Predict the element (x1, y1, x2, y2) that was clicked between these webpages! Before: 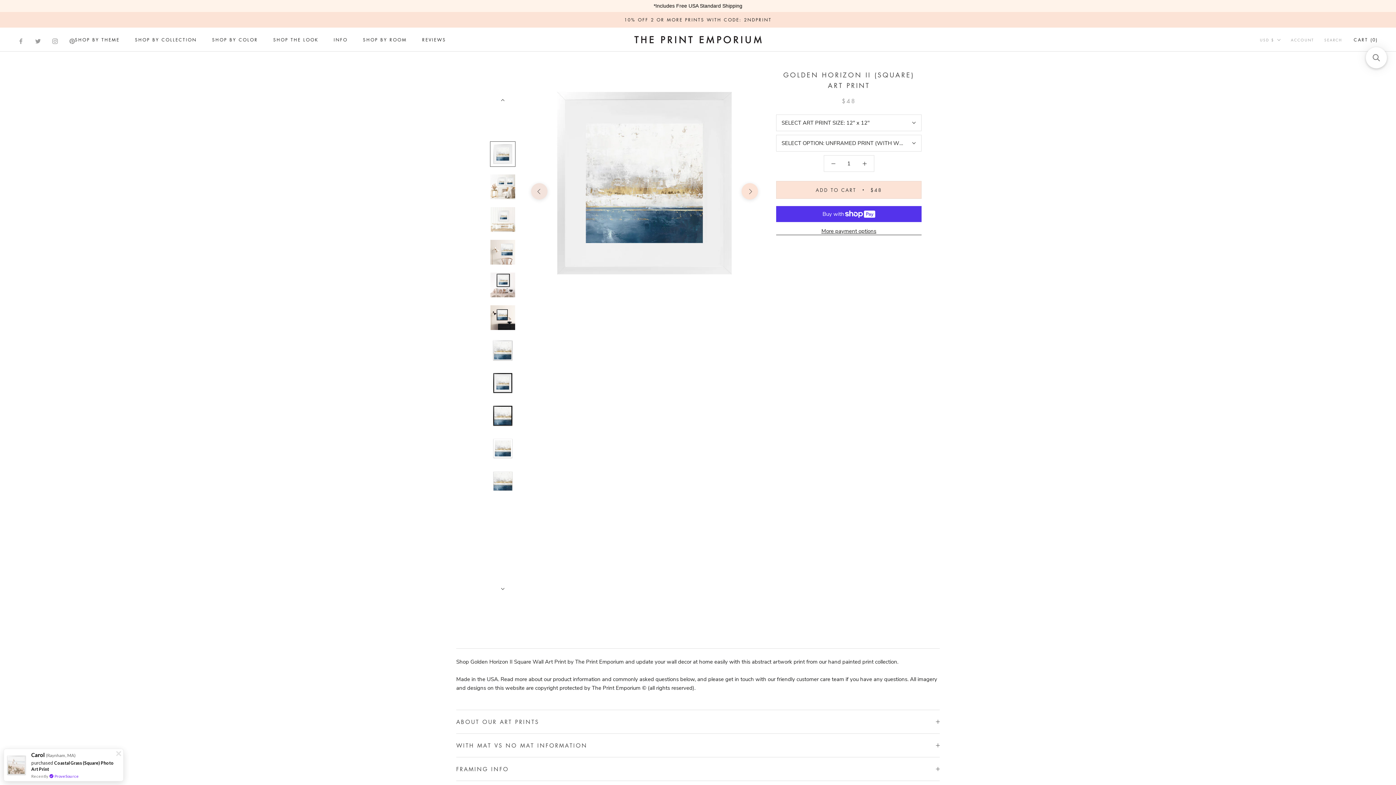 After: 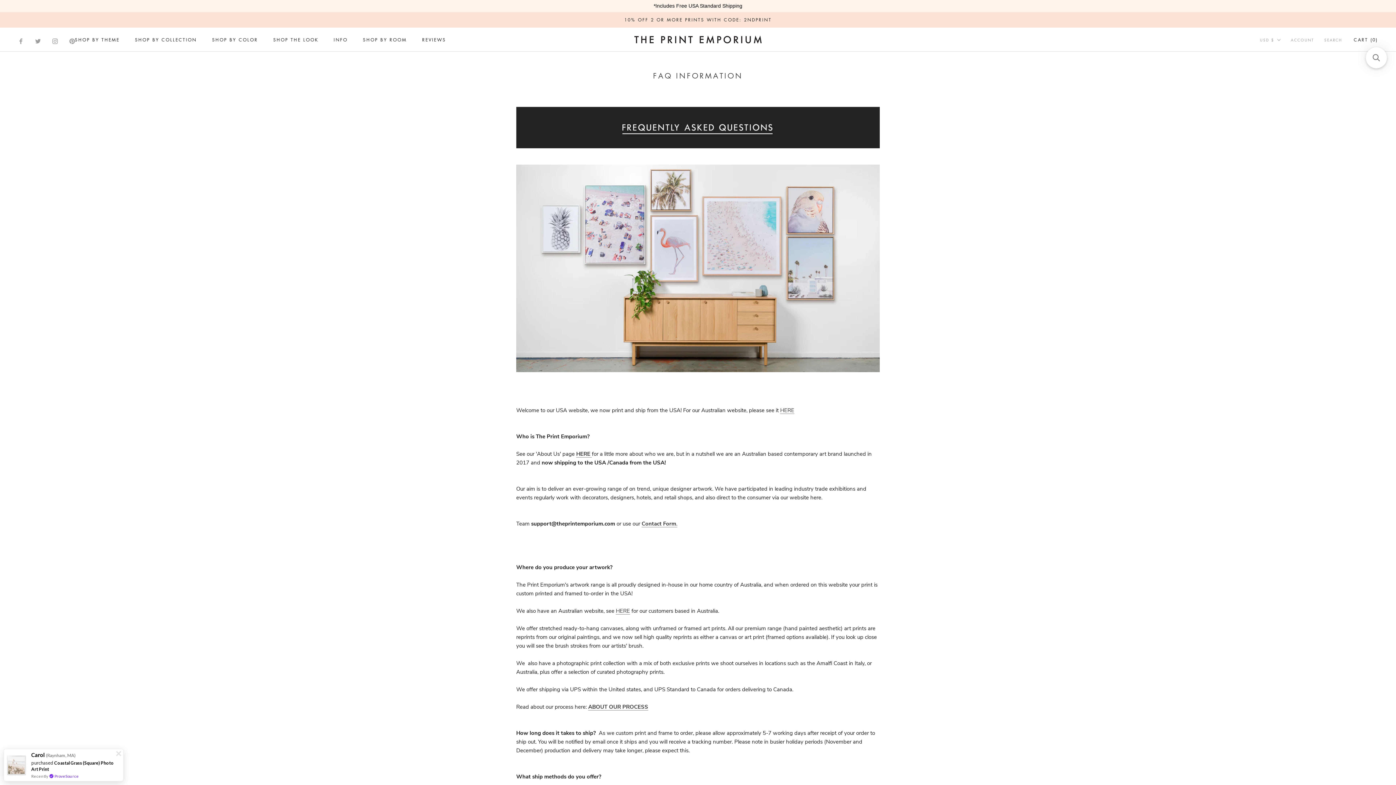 Action: bbox: (333, 36, 347, 42) label: INFO